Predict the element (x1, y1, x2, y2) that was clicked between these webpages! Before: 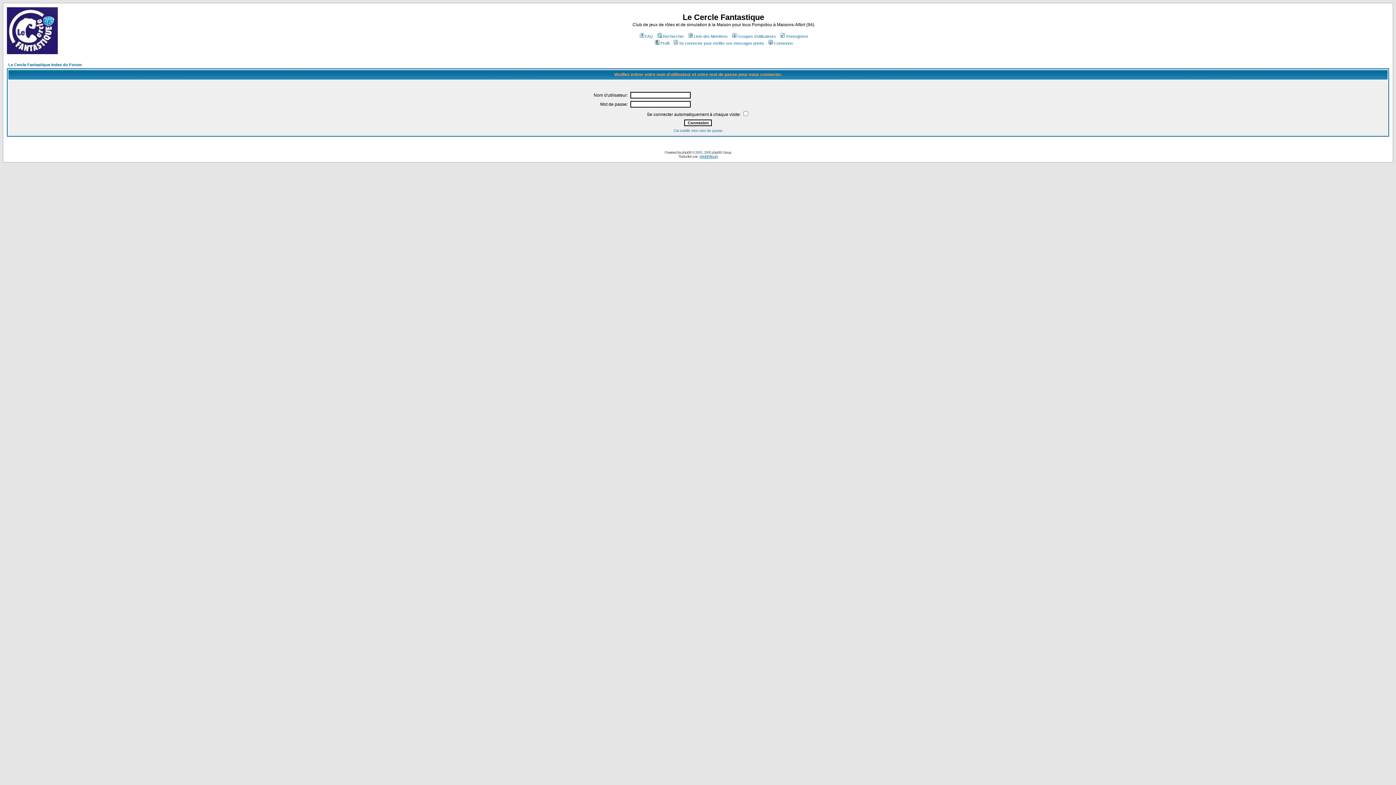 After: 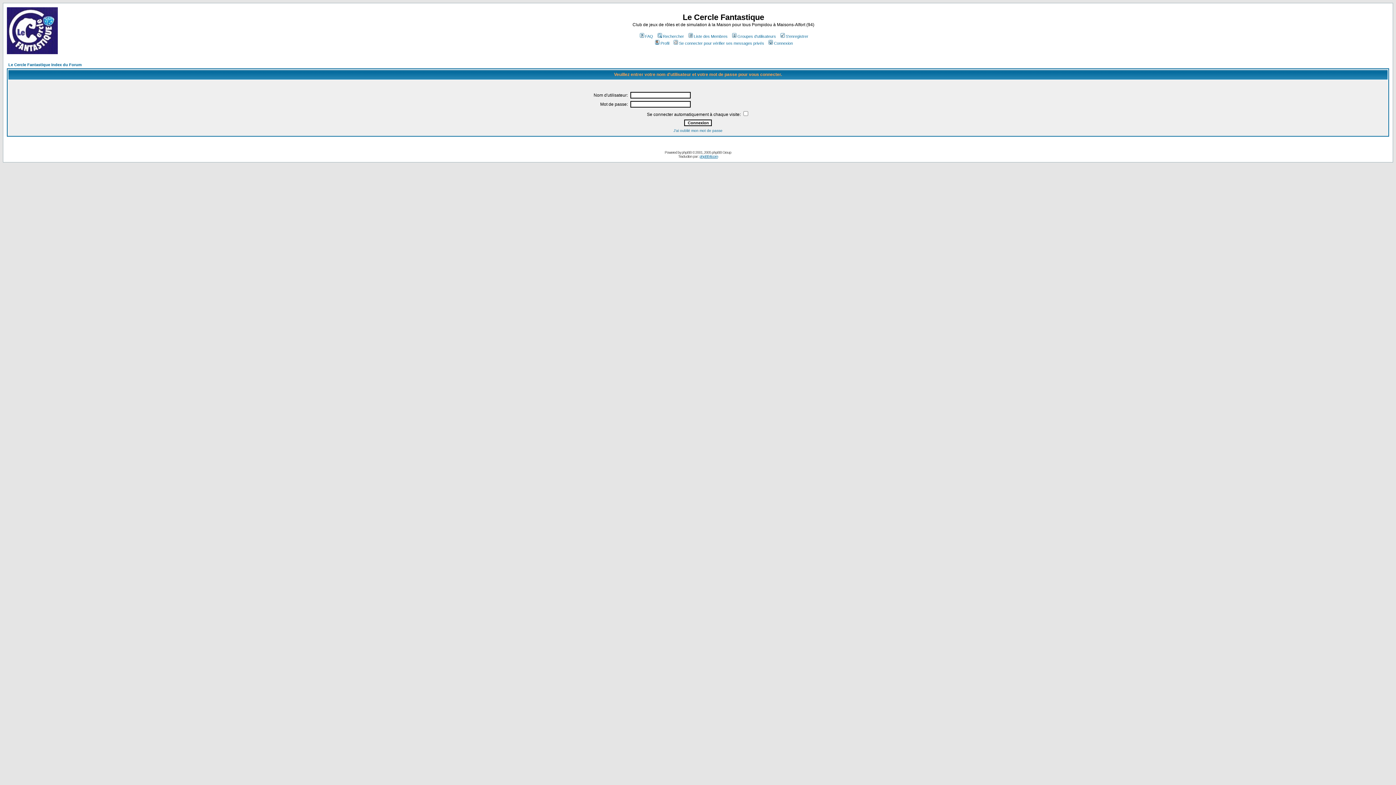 Action: label: Se connecter pour vérifier ses messages privés bbox: (672, 41, 764, 45)